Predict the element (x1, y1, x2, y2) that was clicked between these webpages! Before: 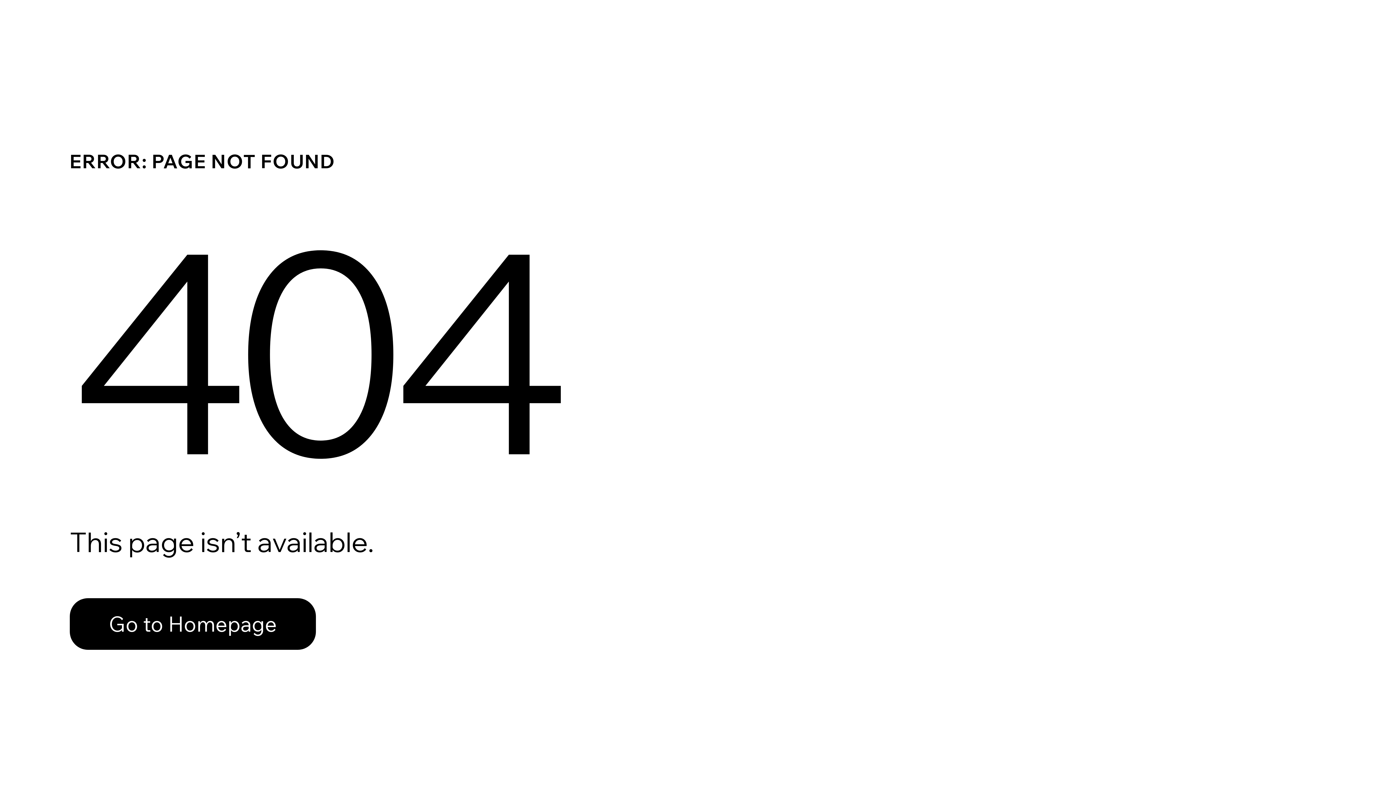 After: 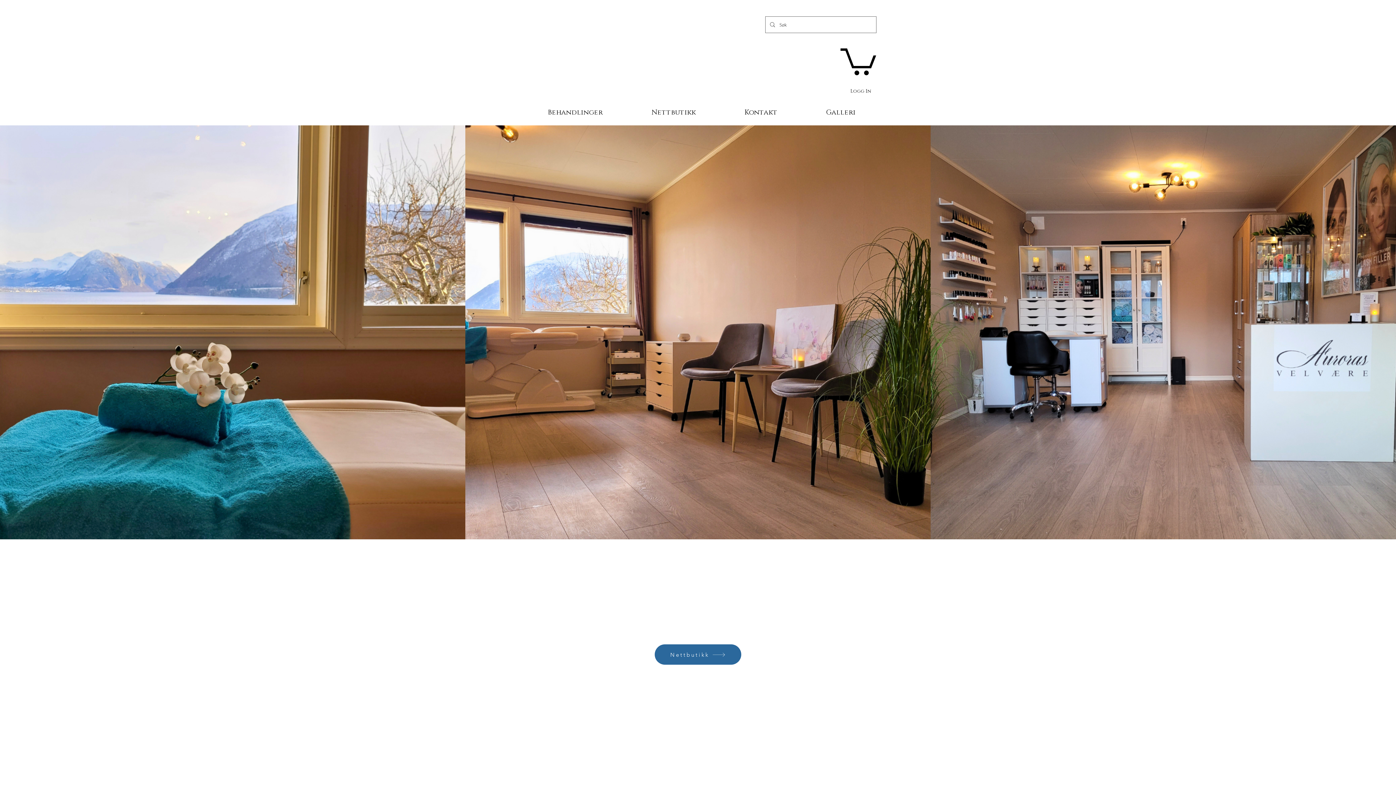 Action: label: Go to Homepage bbox: (69, 598, 316, 650)